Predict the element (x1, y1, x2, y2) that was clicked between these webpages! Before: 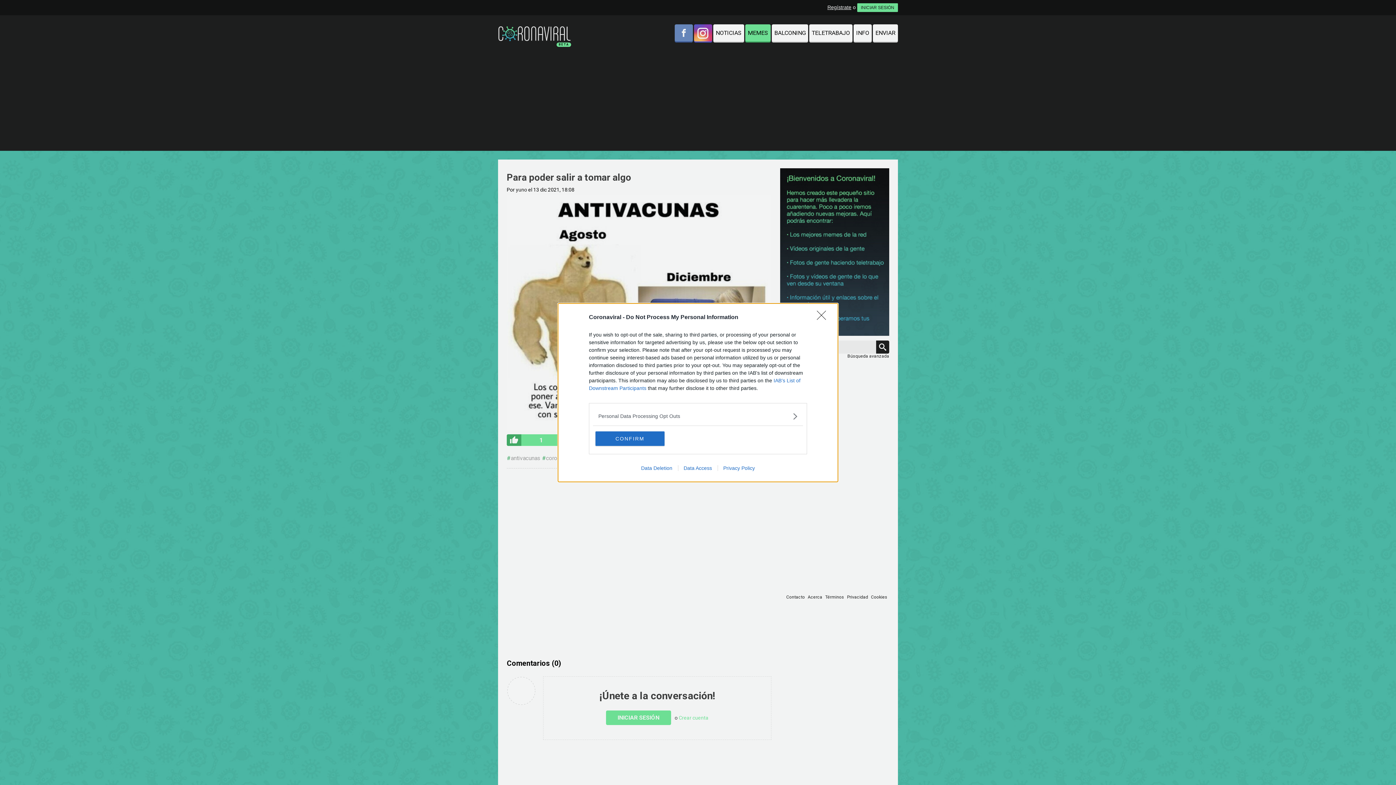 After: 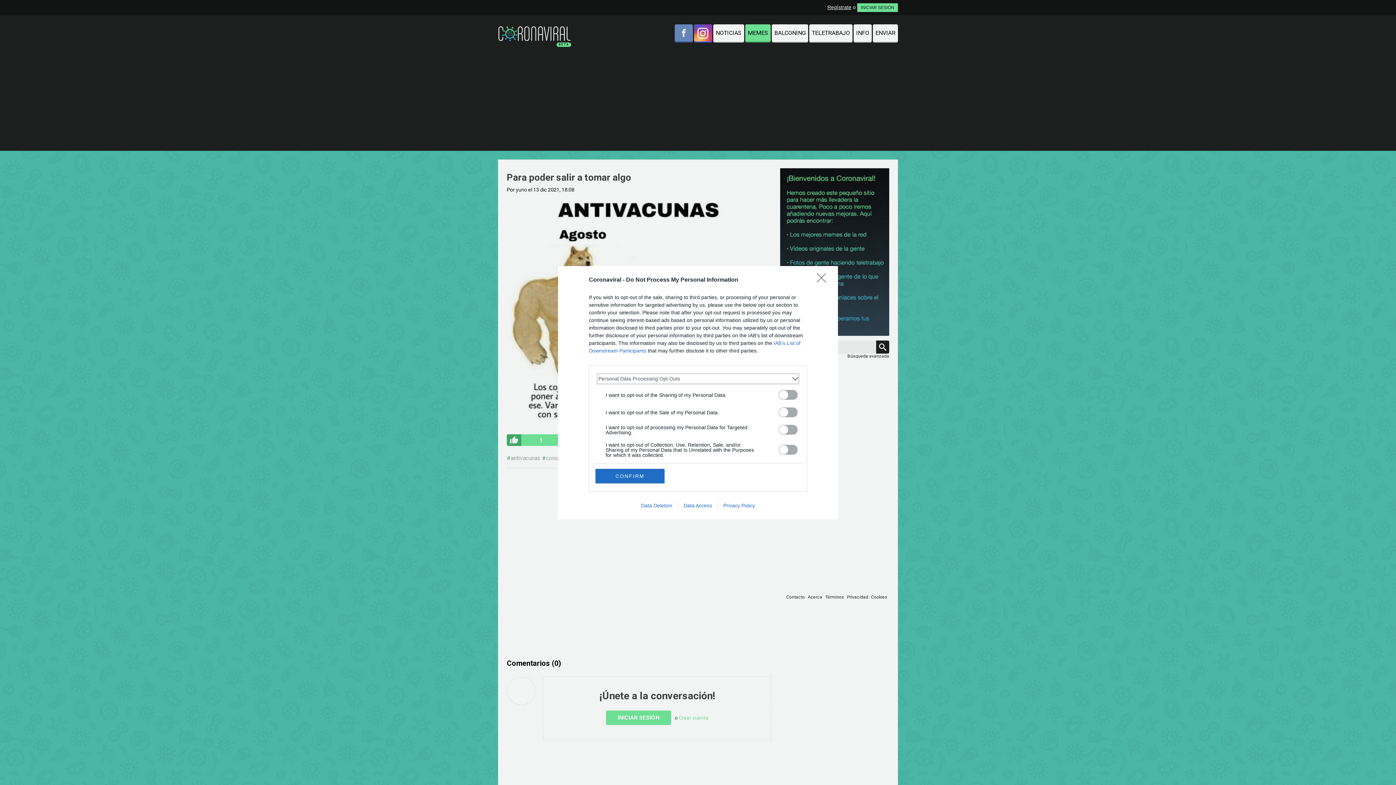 Action: label: Opt-Outs bbox: (598, 412, 797, 420)